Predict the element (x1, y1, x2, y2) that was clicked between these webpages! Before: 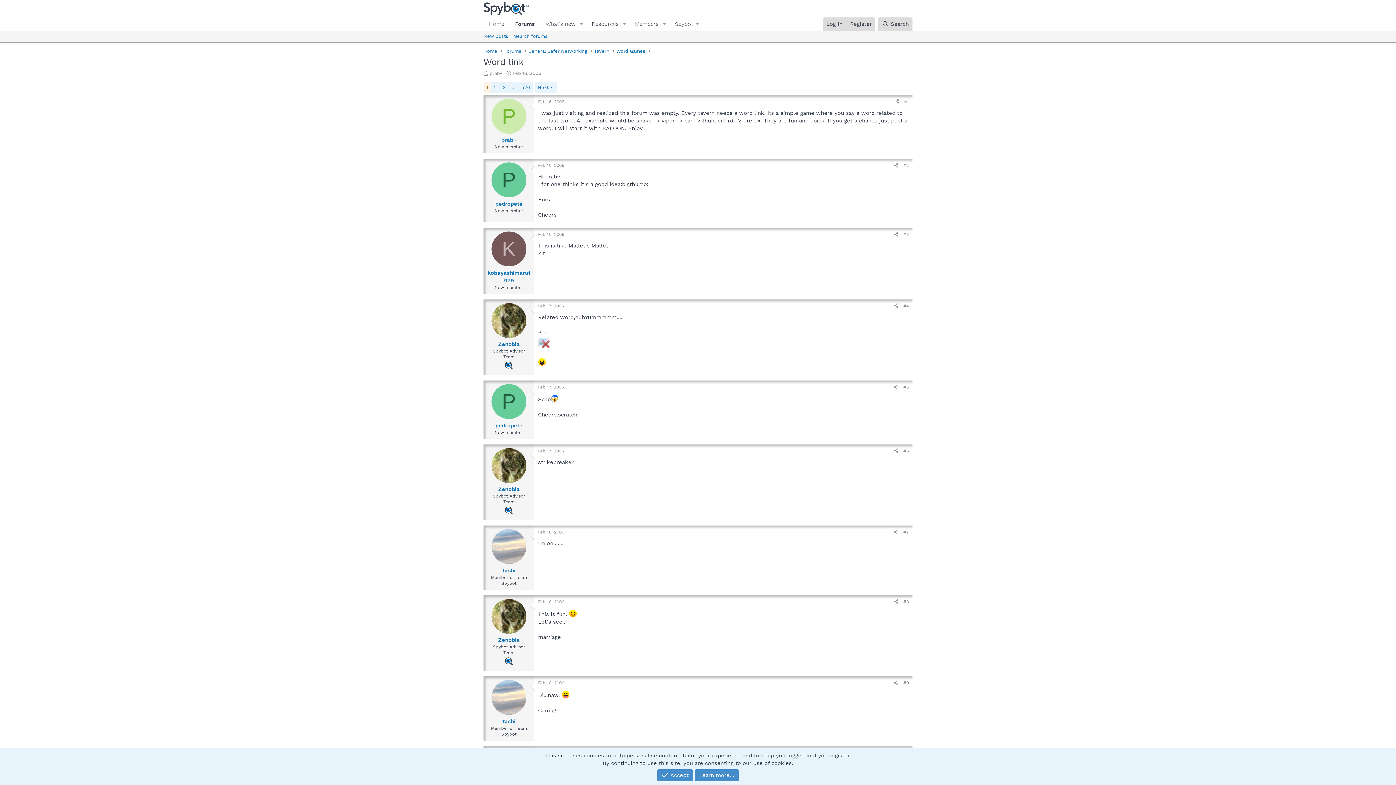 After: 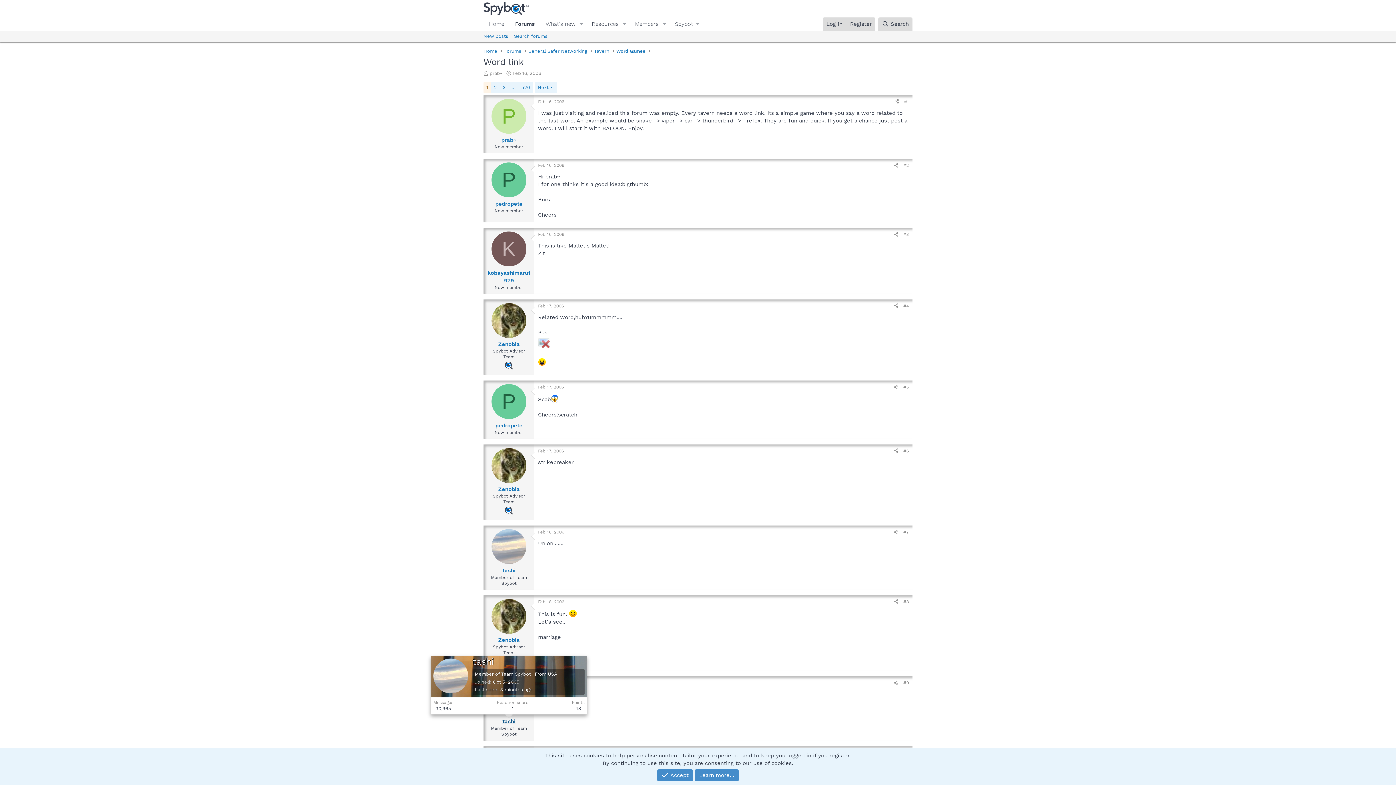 Action: bbox: (502, 718, 515, 725) label: tashi